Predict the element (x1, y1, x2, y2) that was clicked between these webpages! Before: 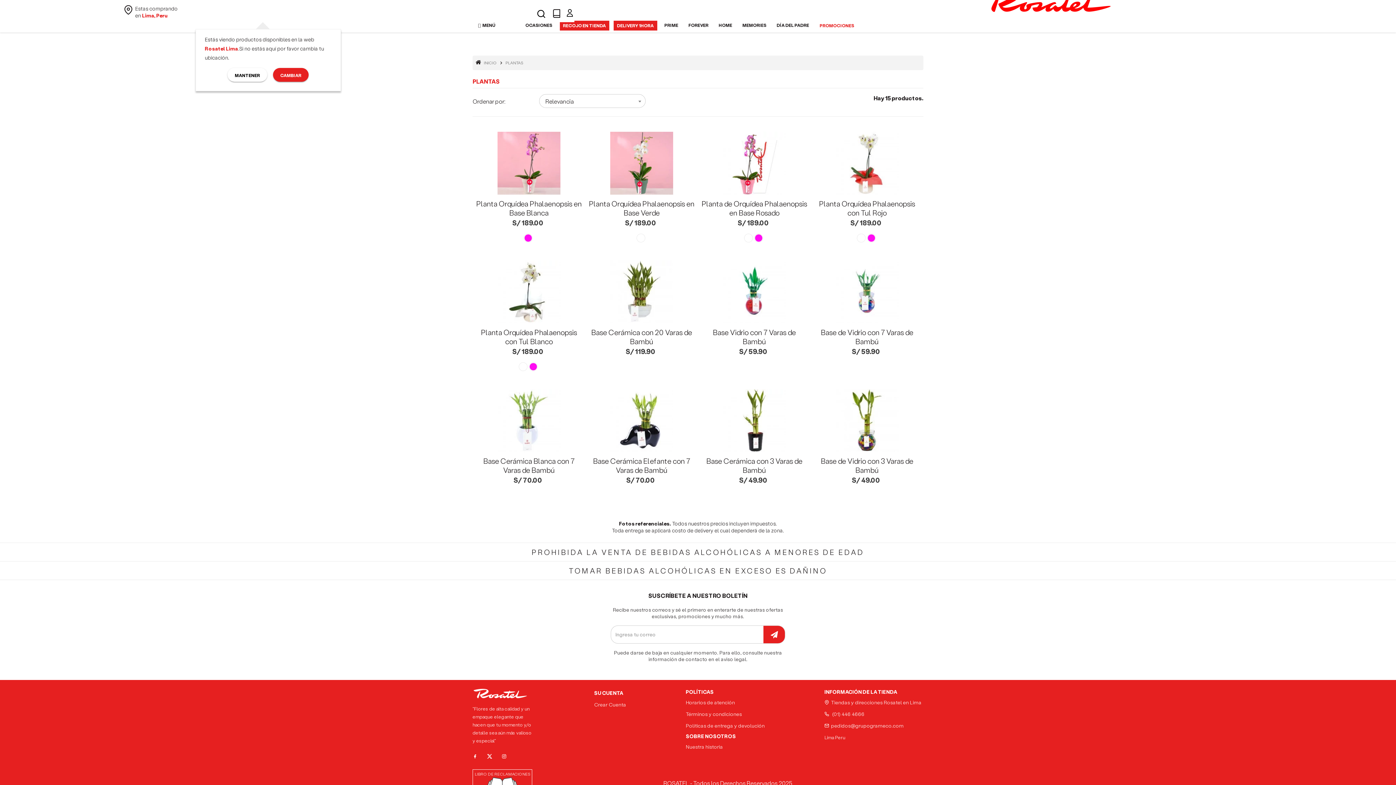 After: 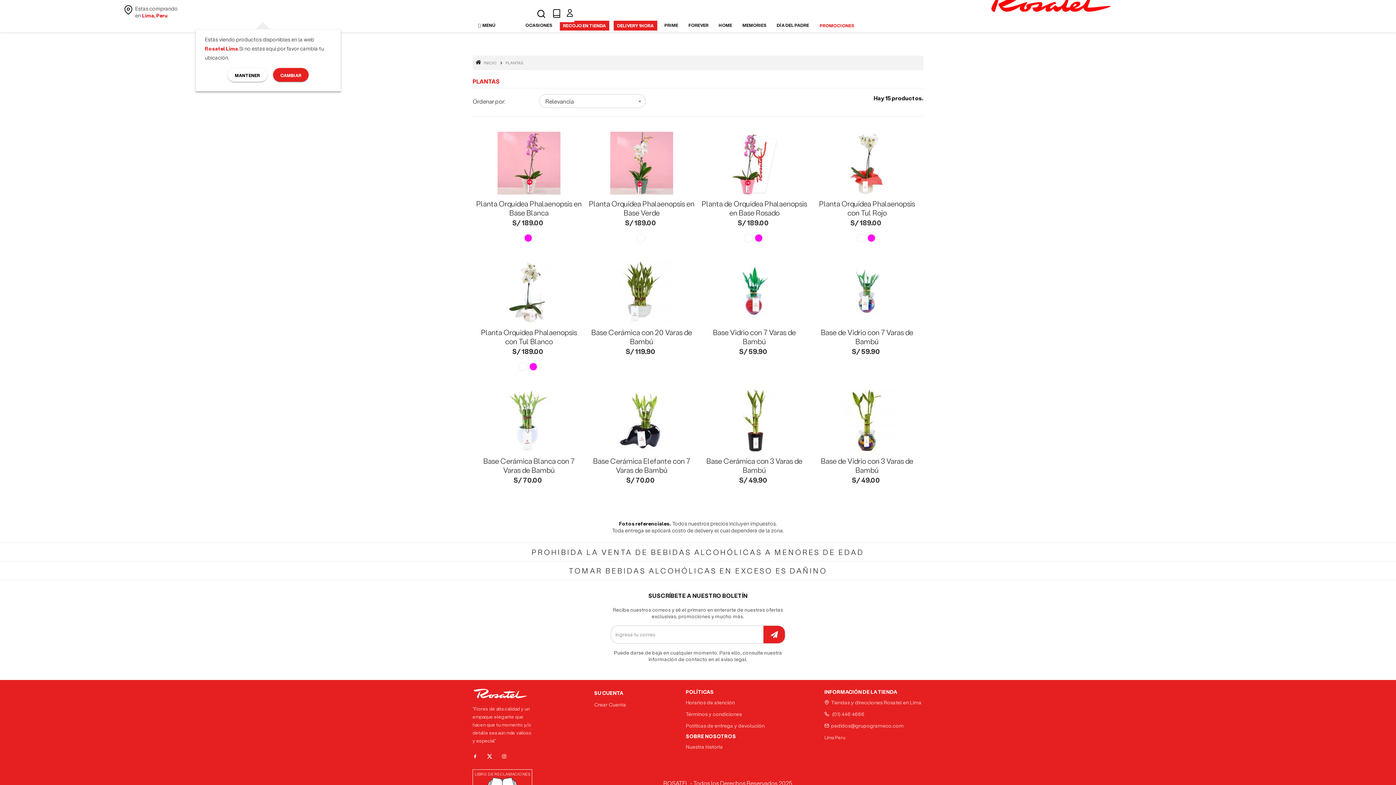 Action: bbox: (552, 8, 561, 18)